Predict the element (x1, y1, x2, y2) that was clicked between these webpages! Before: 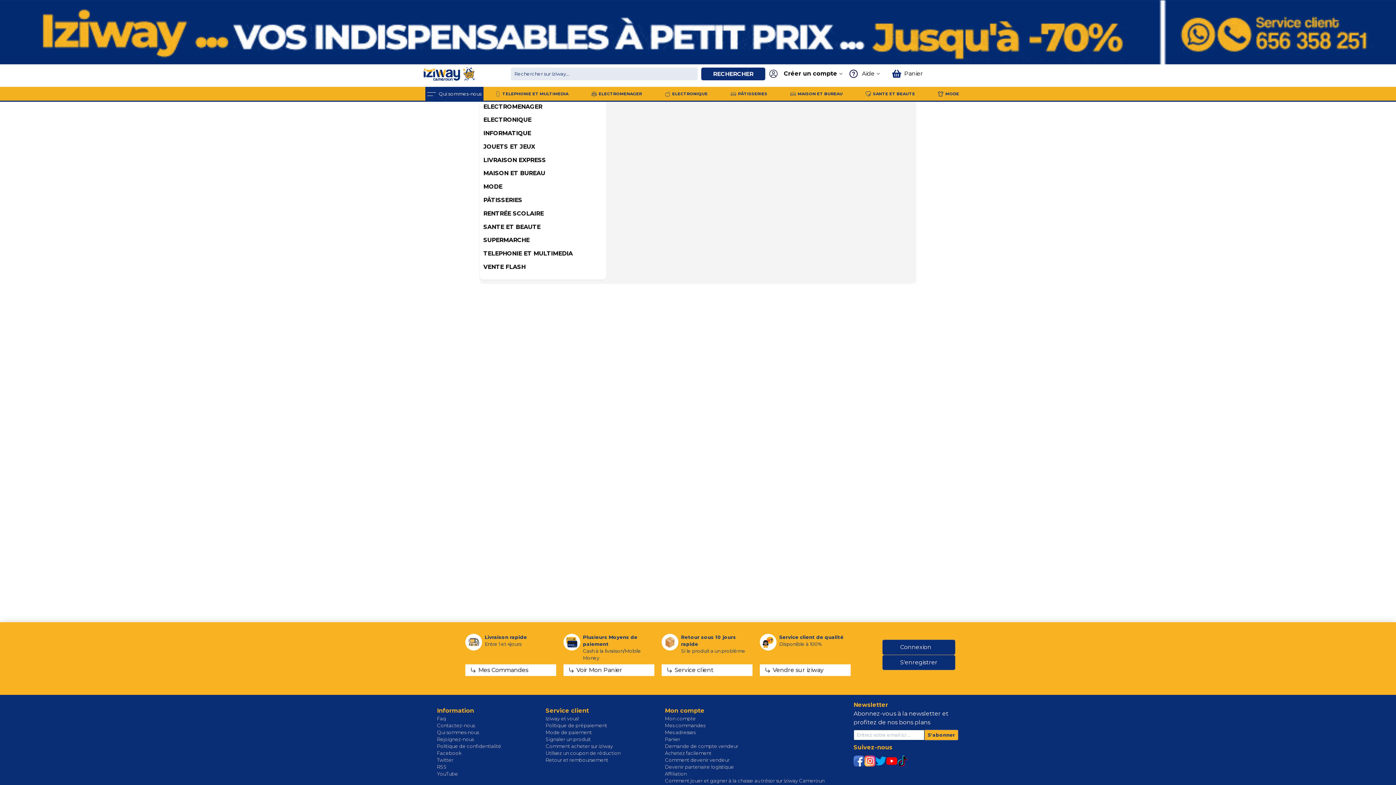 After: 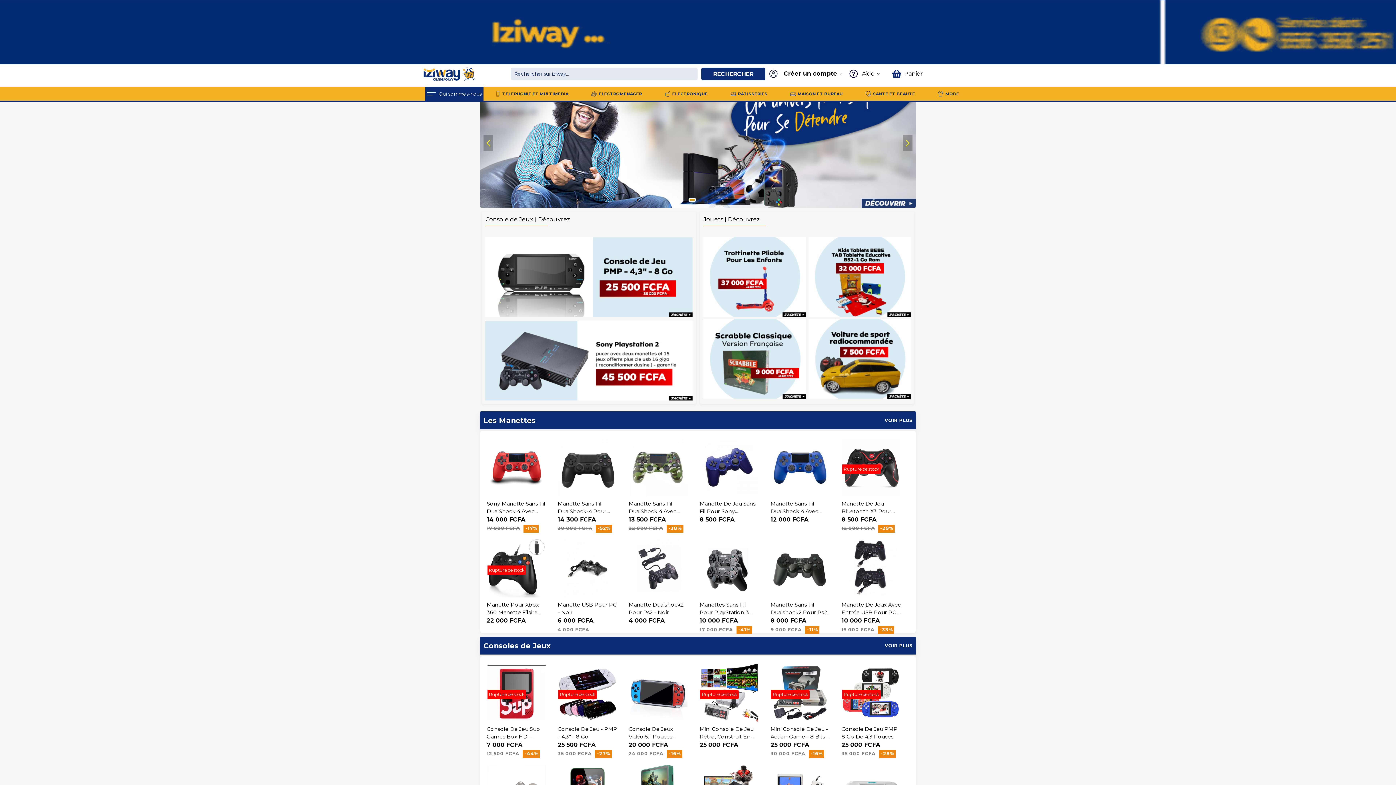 Action: bbox: (483, 143, 535, 150) label: JOUETS ET JEUX